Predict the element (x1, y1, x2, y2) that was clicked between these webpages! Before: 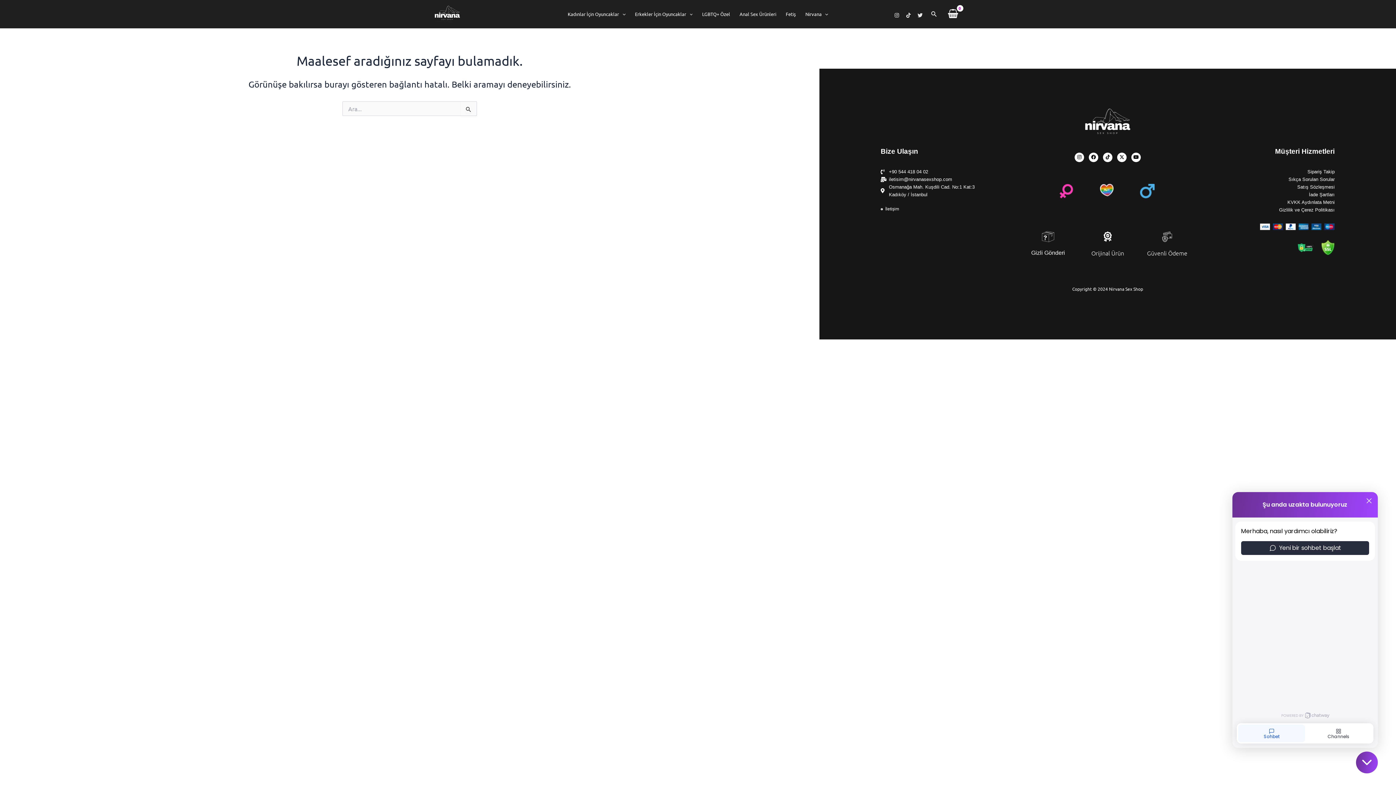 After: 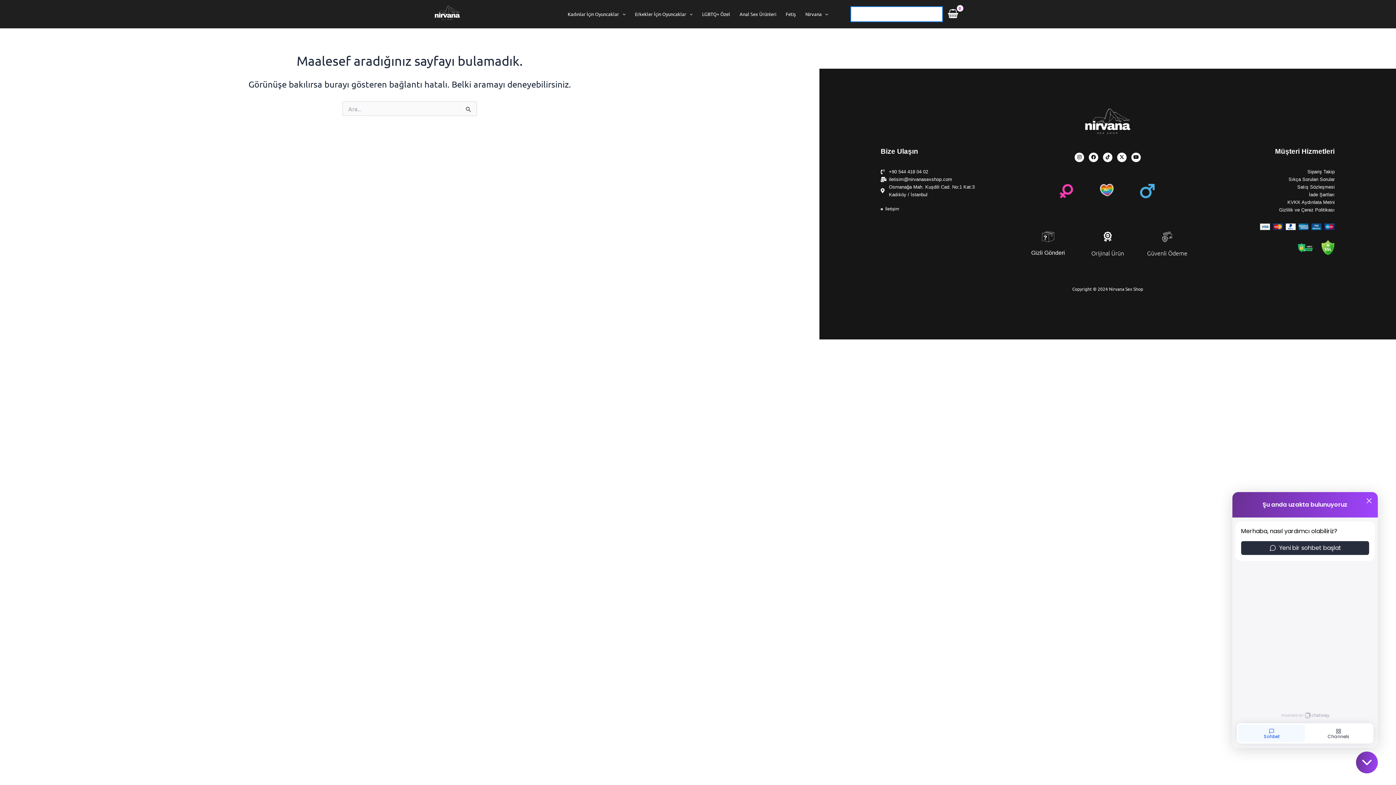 Action: label: Arama simgesi bağlantısı bbox: (931, 10, 937, 18)